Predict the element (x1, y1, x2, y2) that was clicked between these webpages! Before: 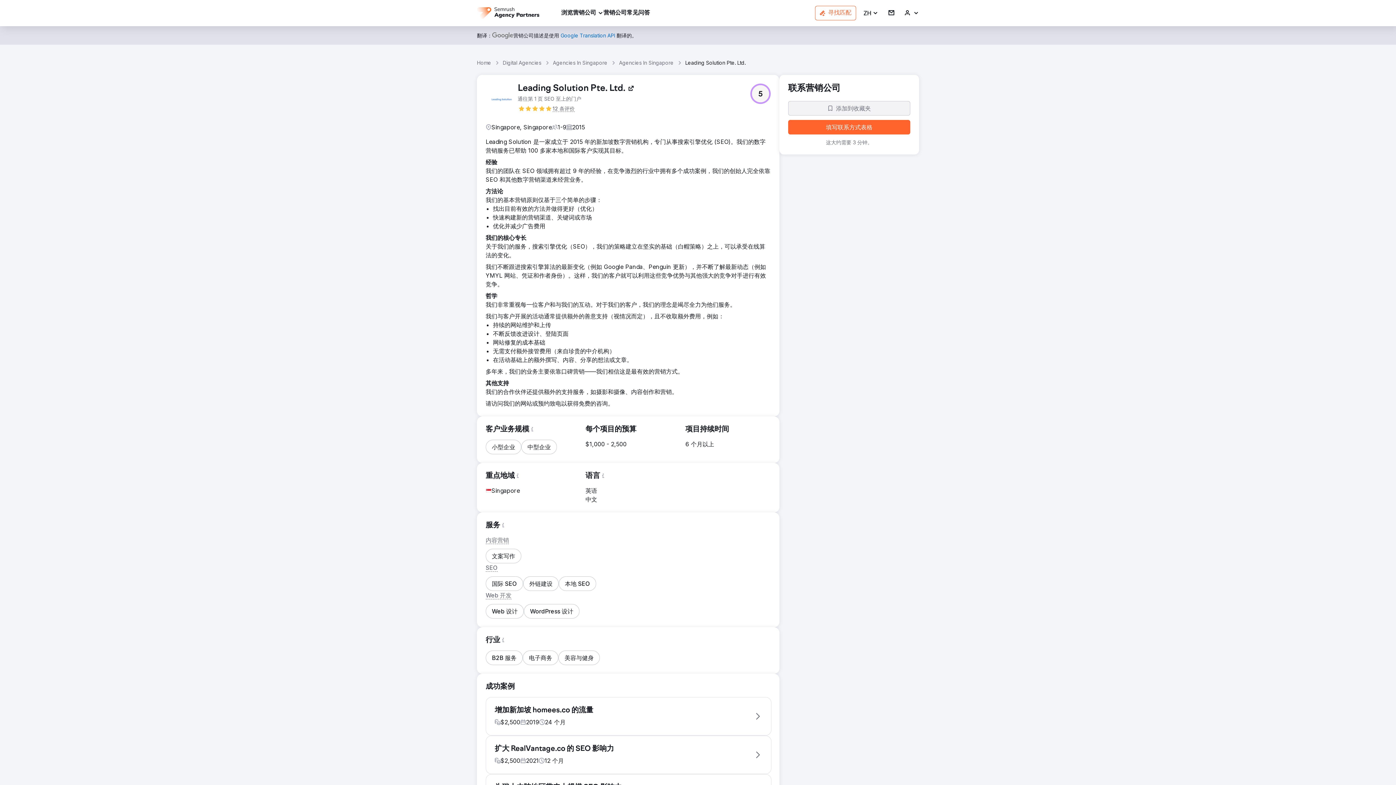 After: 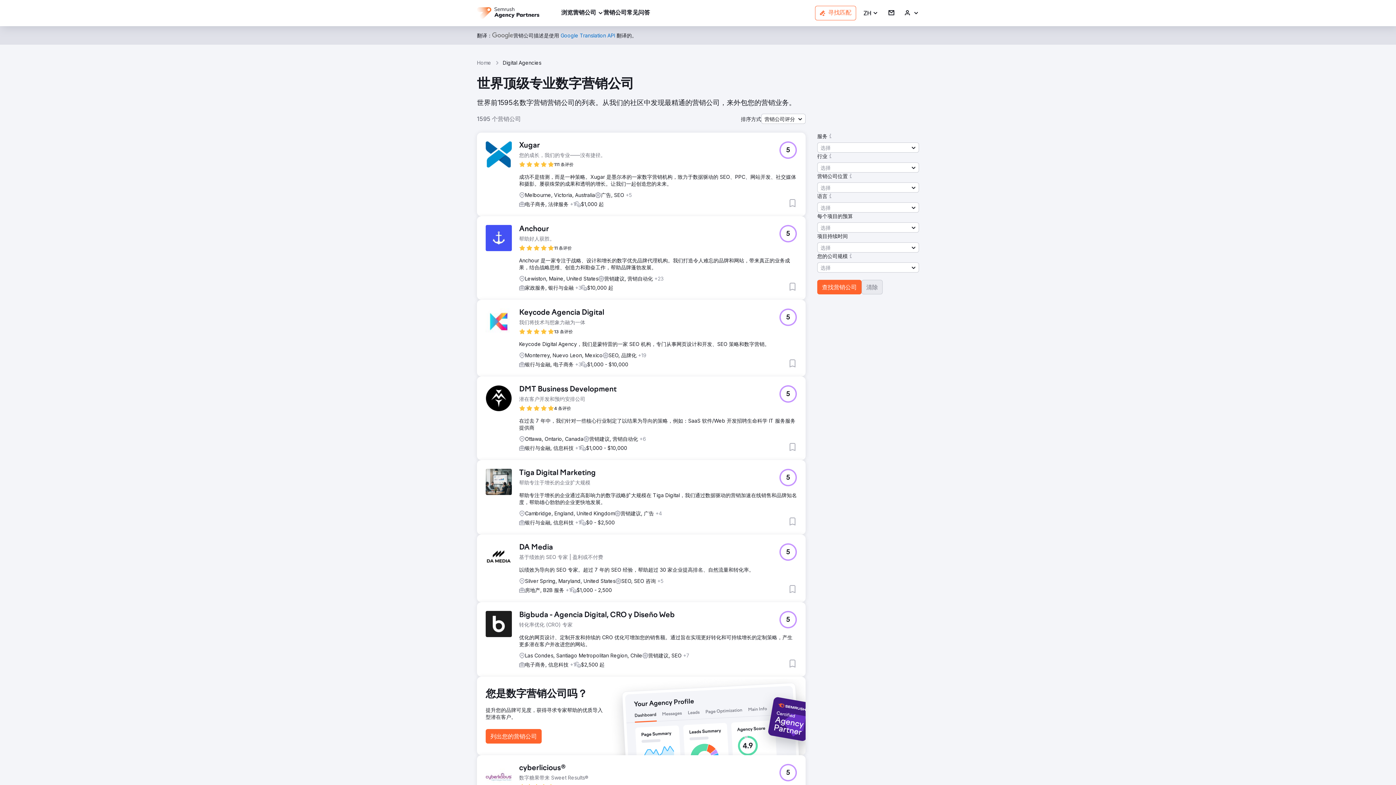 Action: bbox: (502, 59, 541, 66) label: Digital Agencies